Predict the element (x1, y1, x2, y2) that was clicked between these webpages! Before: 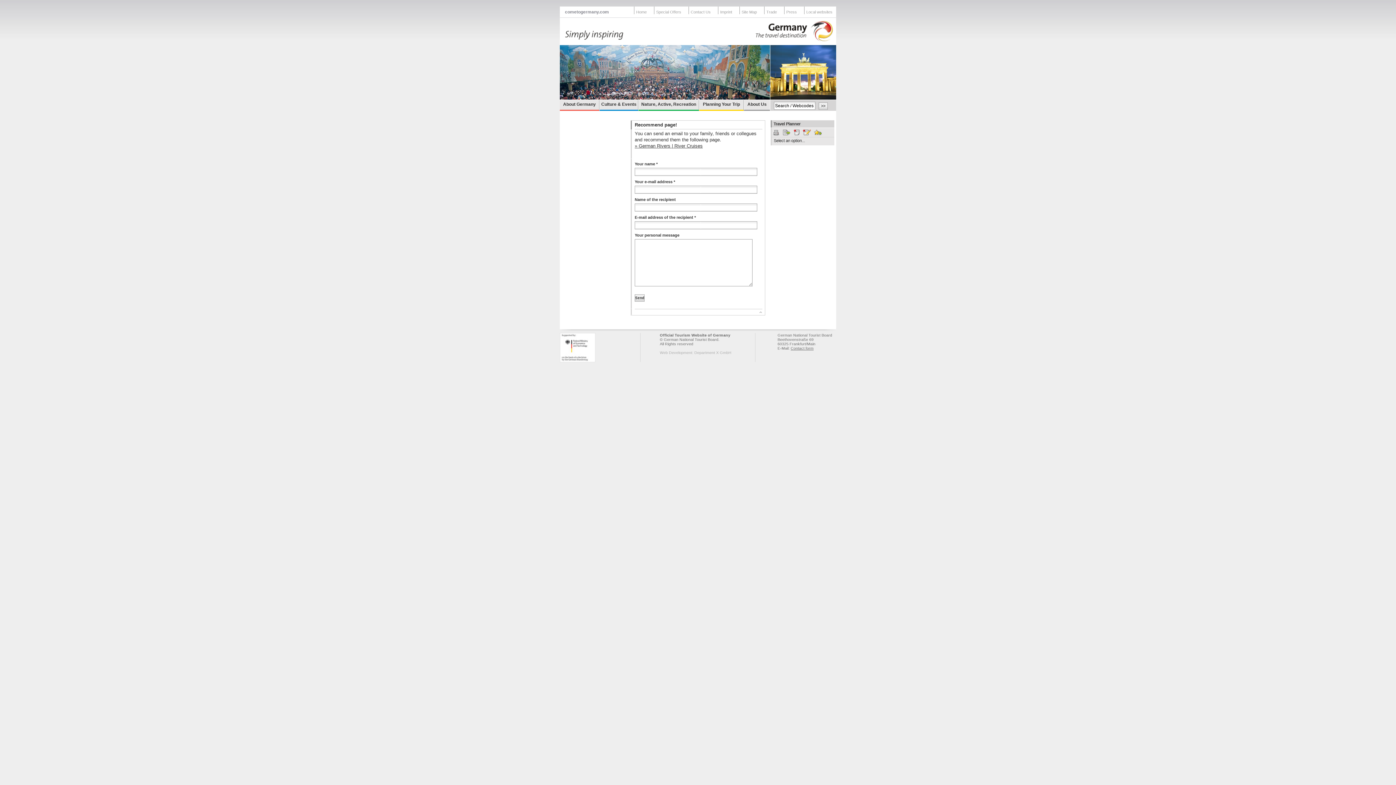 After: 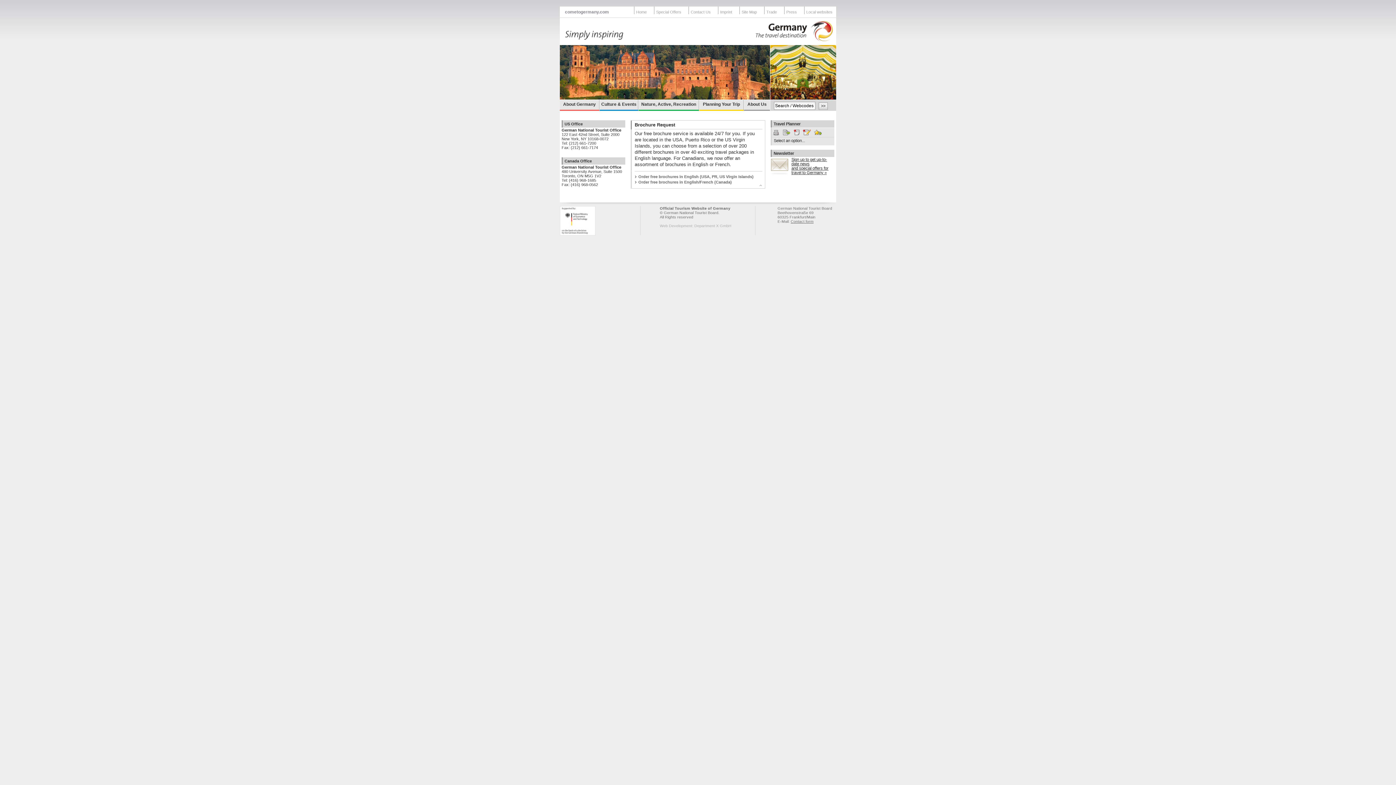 Action: bbox: (690, 9, 710, 14) label: Contact Us